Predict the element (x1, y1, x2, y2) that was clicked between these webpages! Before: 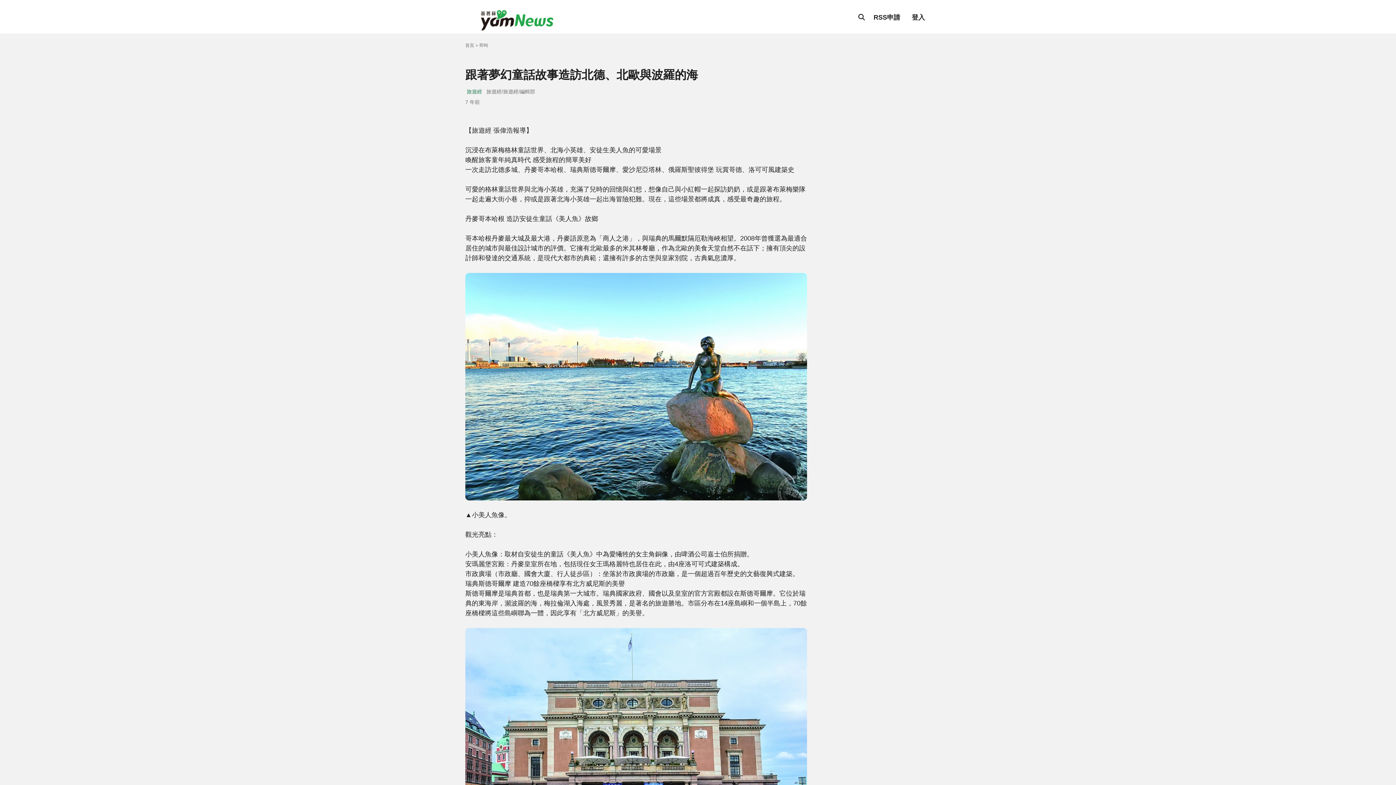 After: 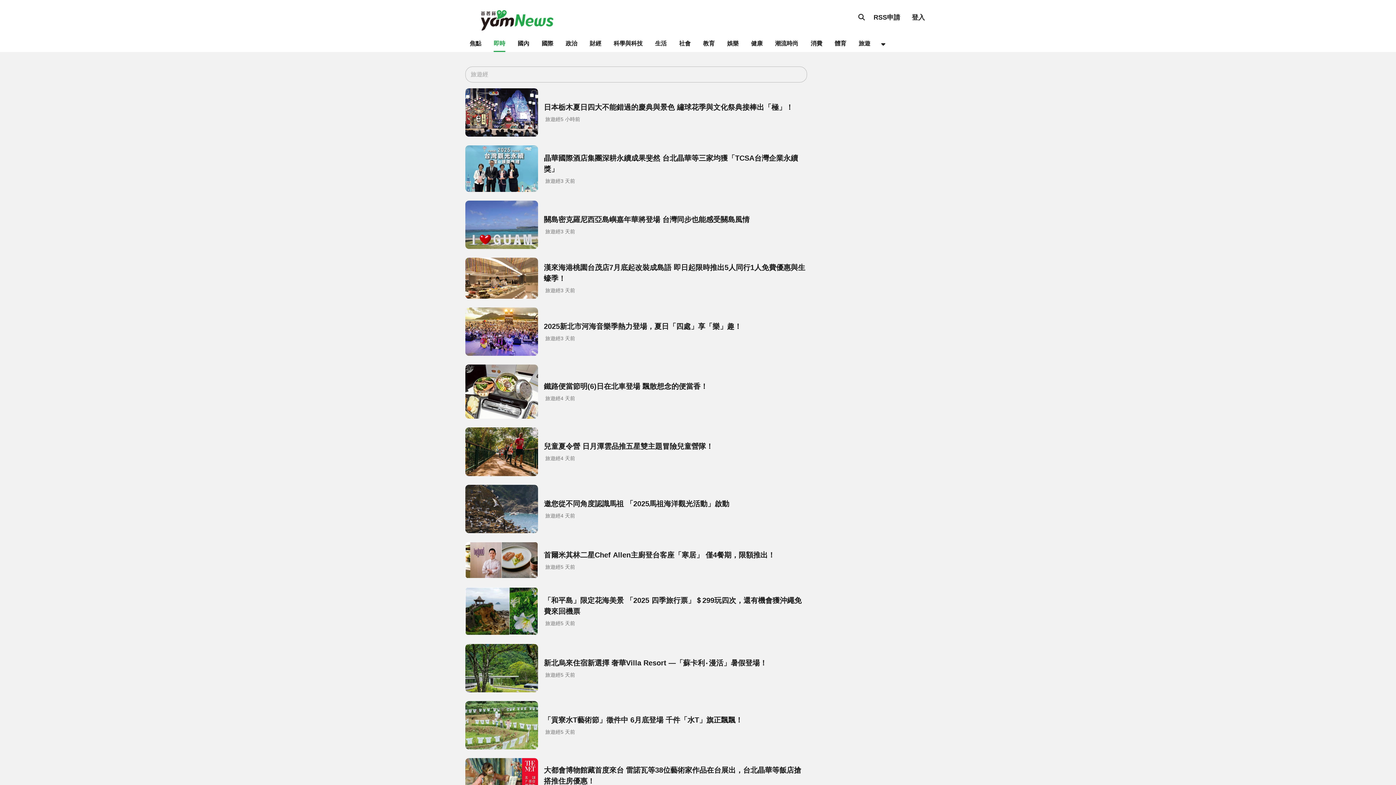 Action: bbox: (466, 88, 482, 95) label: 旅遊經